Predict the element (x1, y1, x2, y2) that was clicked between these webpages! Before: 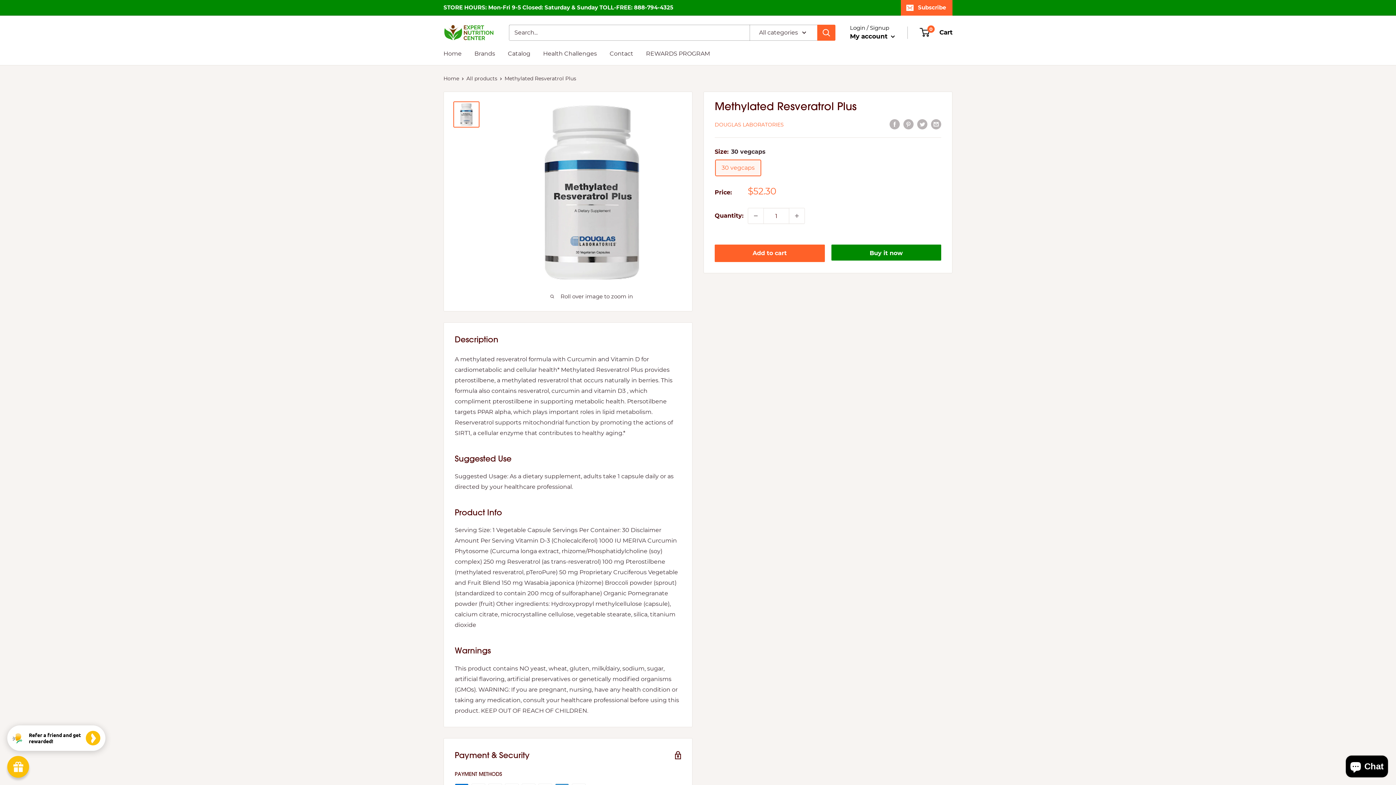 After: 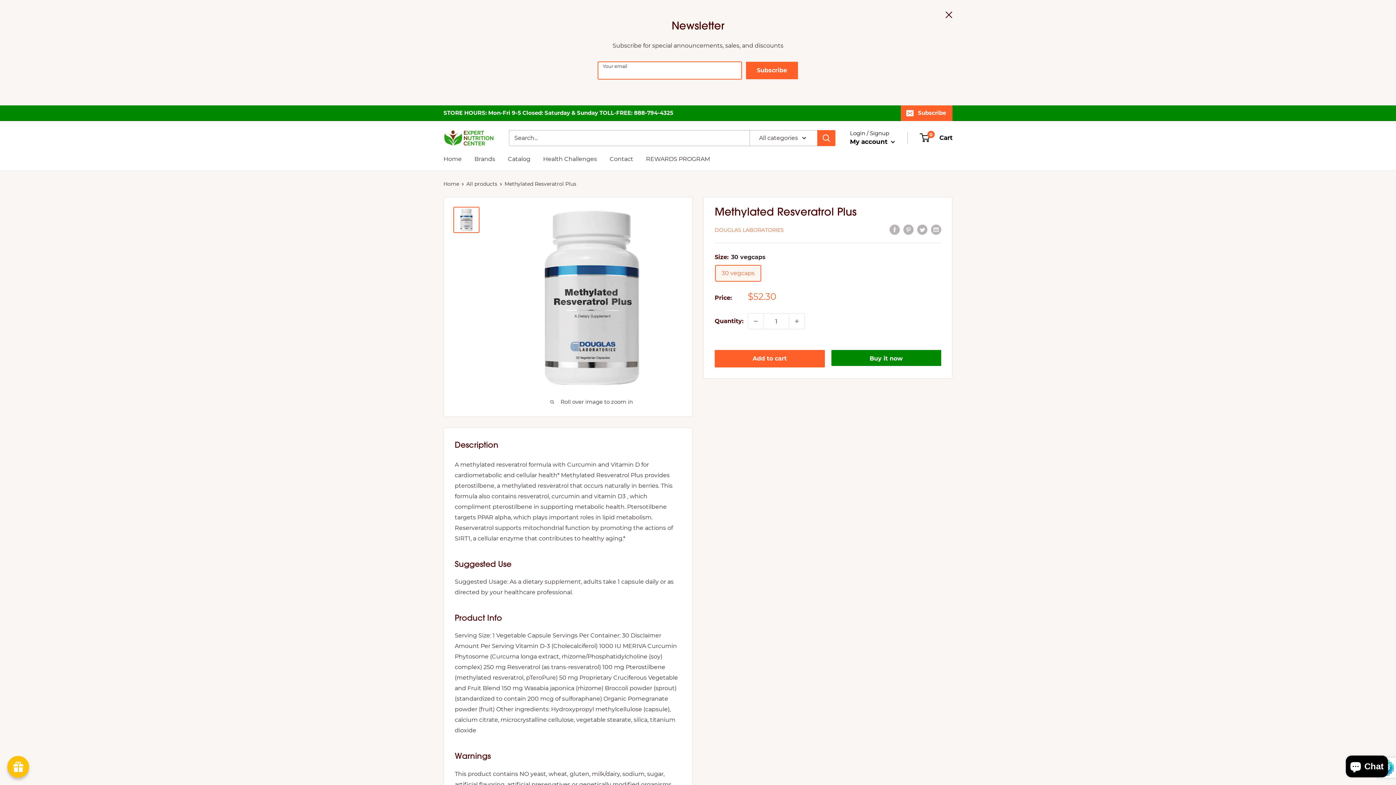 Action: bbox: (901, 0, 952, 15) label: Subscribe